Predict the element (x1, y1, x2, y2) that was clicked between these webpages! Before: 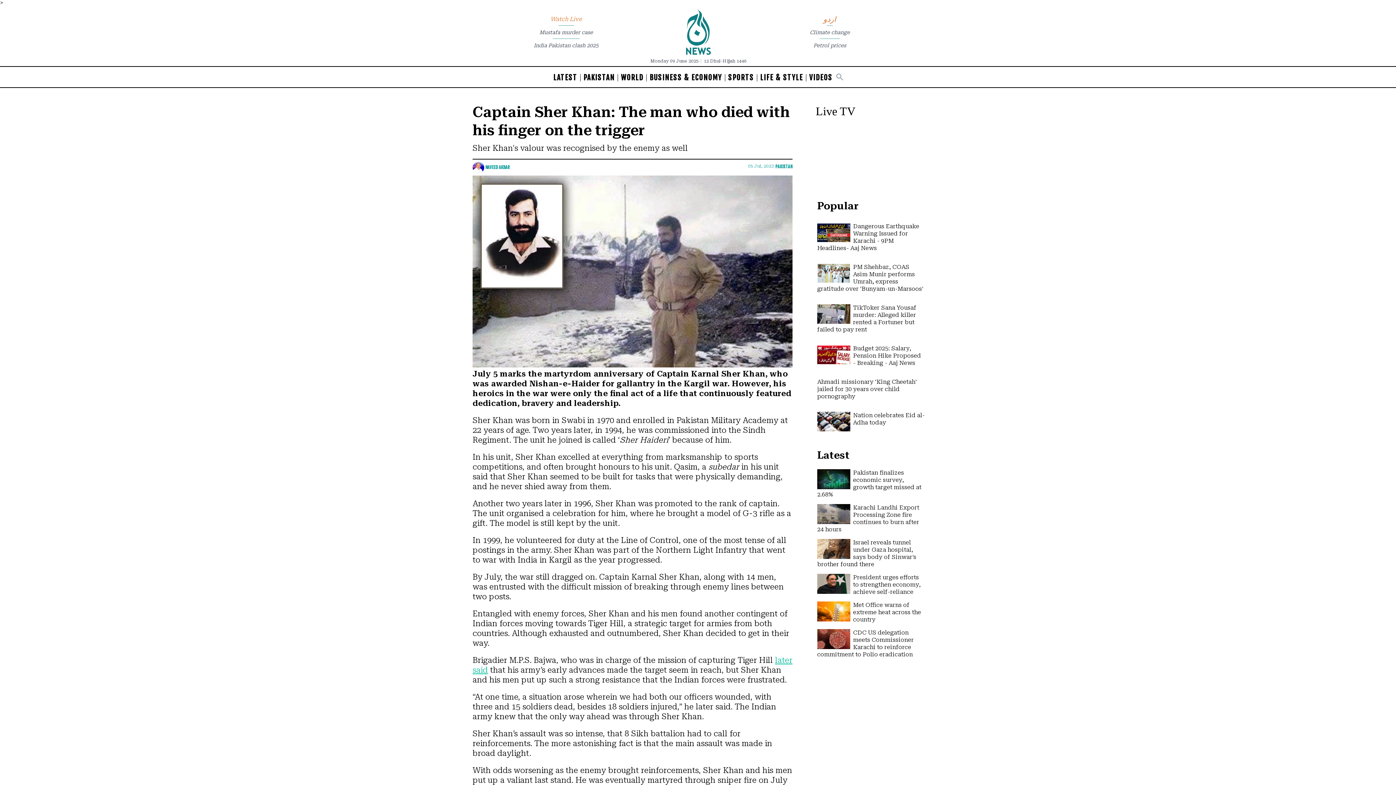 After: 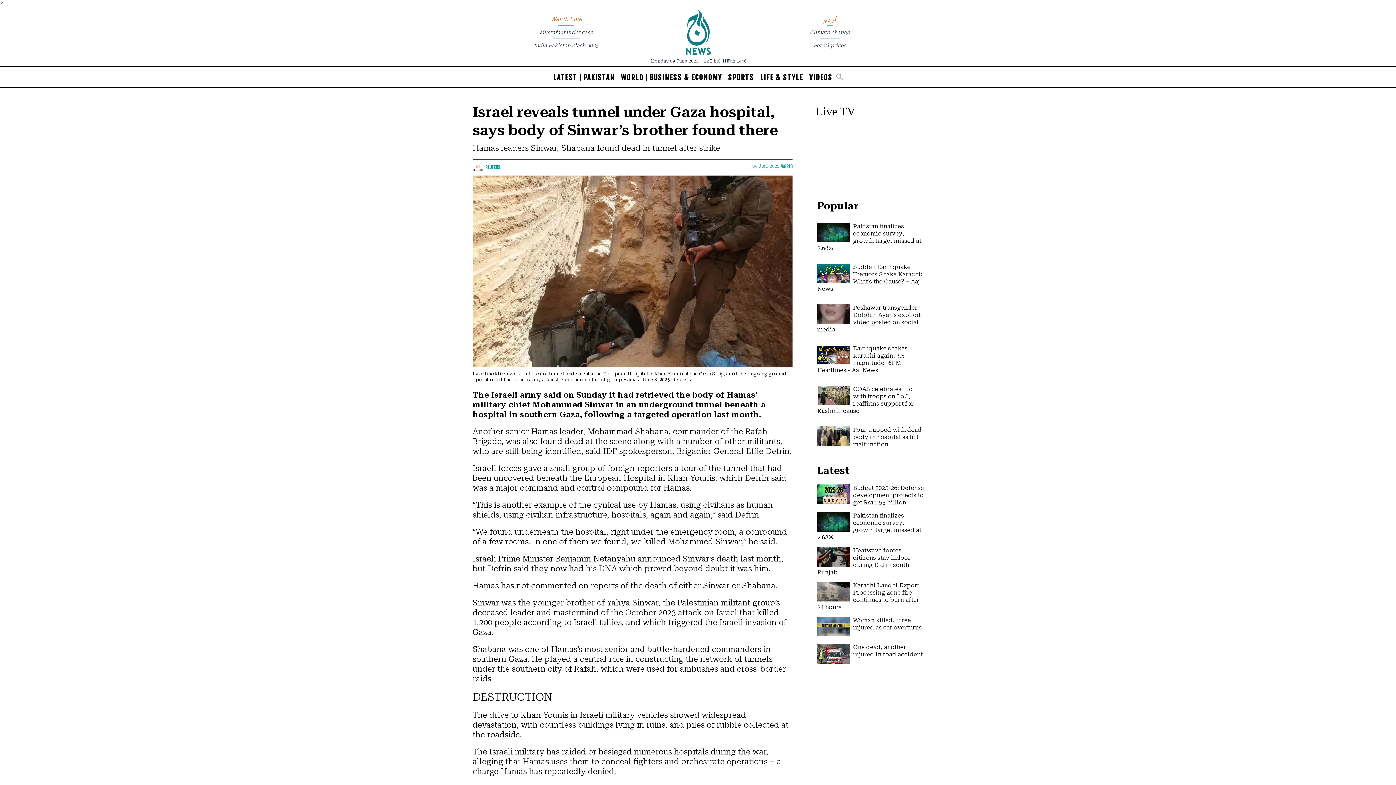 Action: bbox: (817, 539, 916, 568) label: Israel reveals tunnel under Gaza hospital, says body of Sinwar’s brother found there